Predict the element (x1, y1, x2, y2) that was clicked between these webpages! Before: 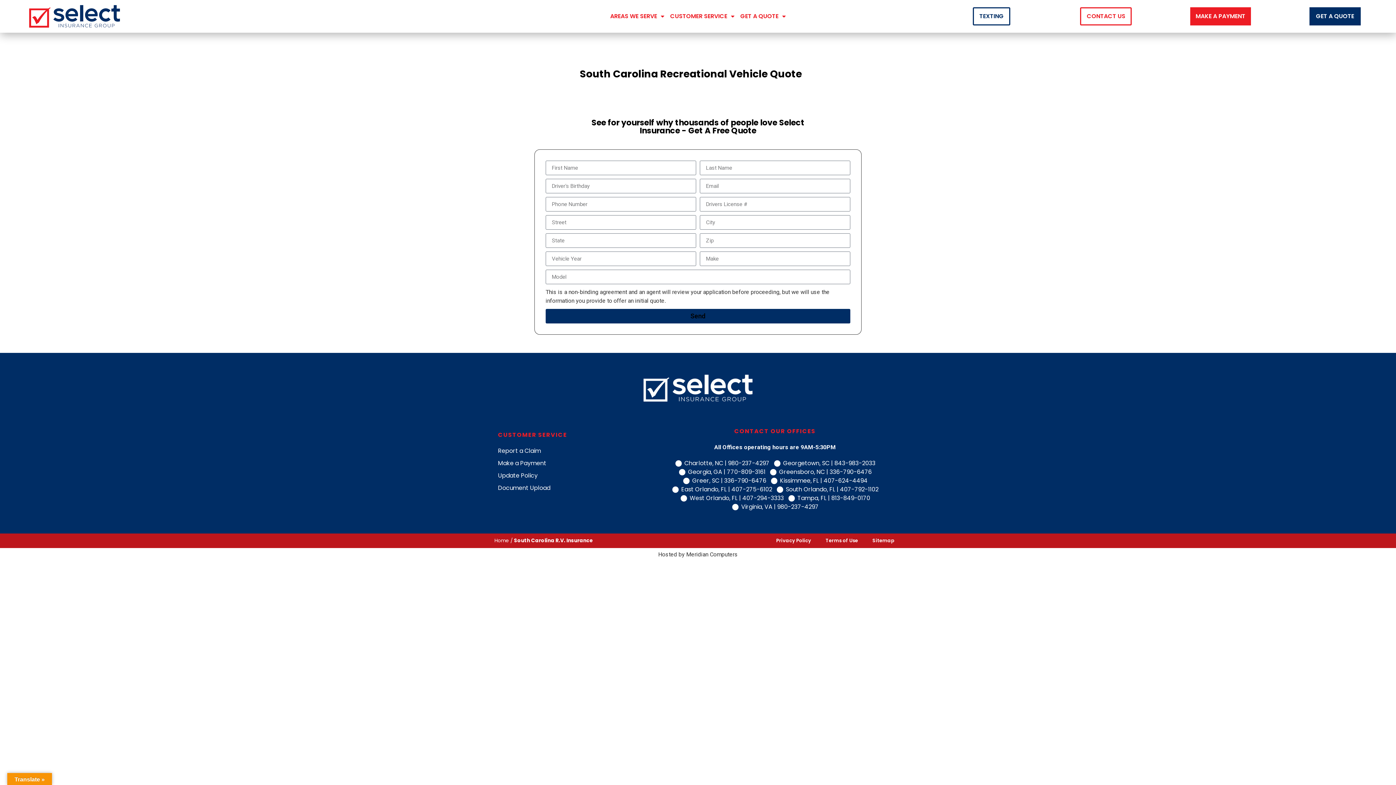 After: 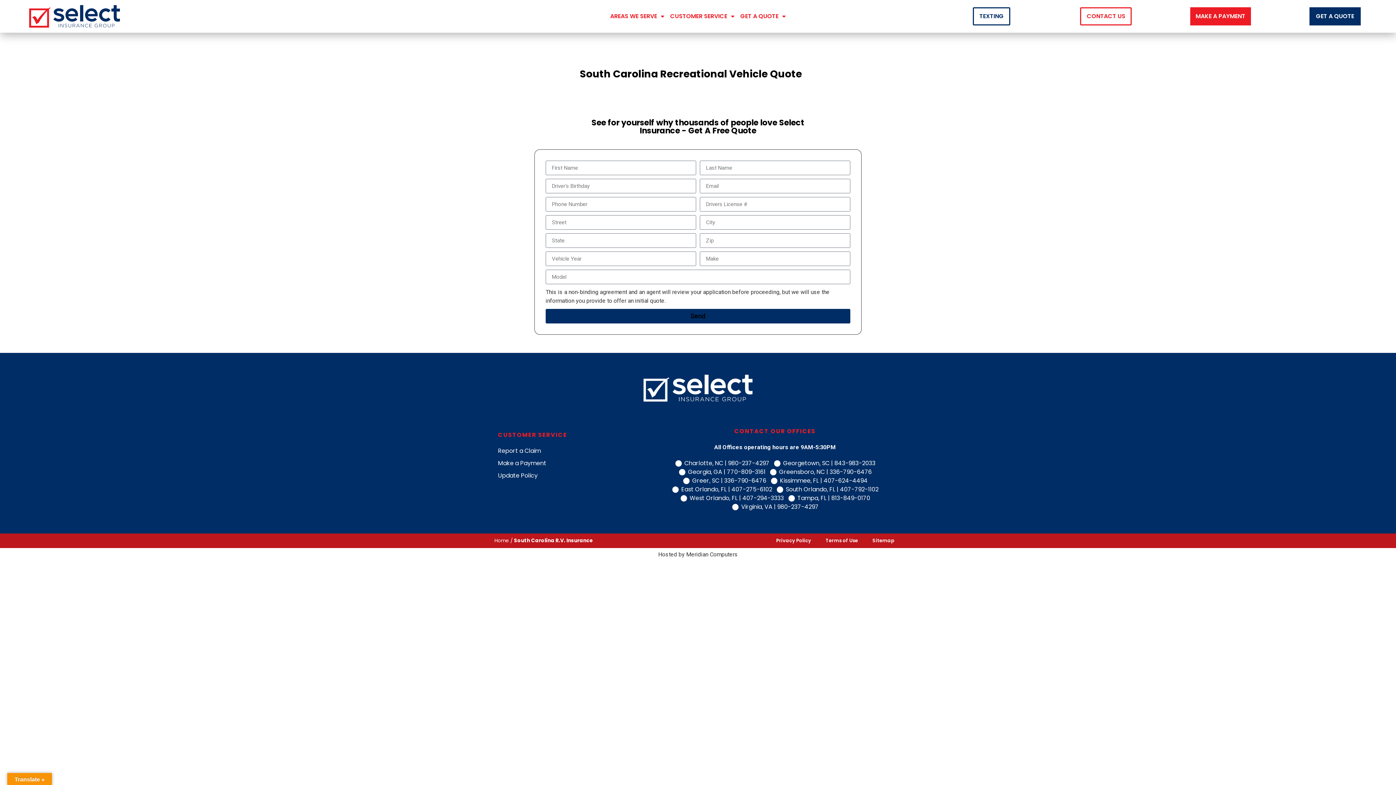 Action: bbox: (498, 484, 626, 492) label: Document Upload